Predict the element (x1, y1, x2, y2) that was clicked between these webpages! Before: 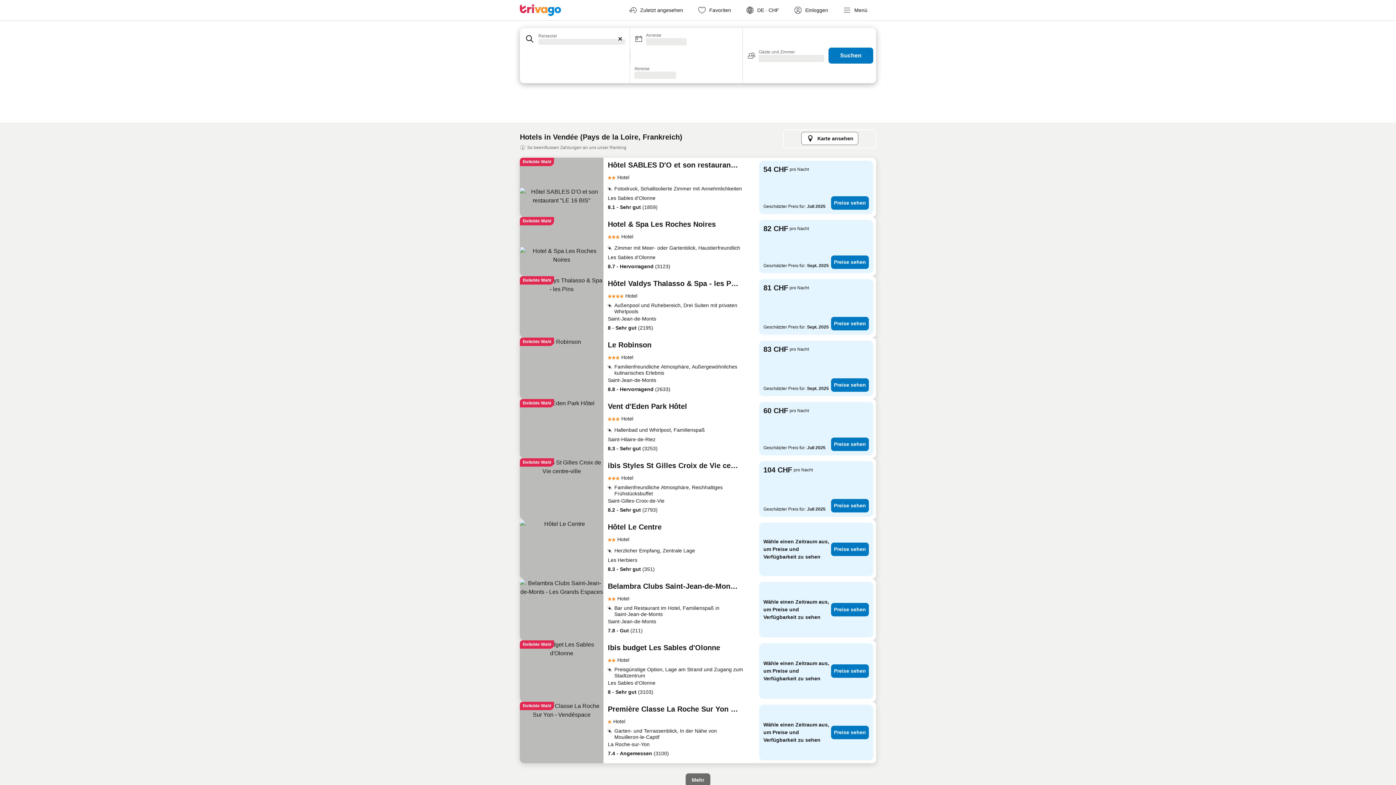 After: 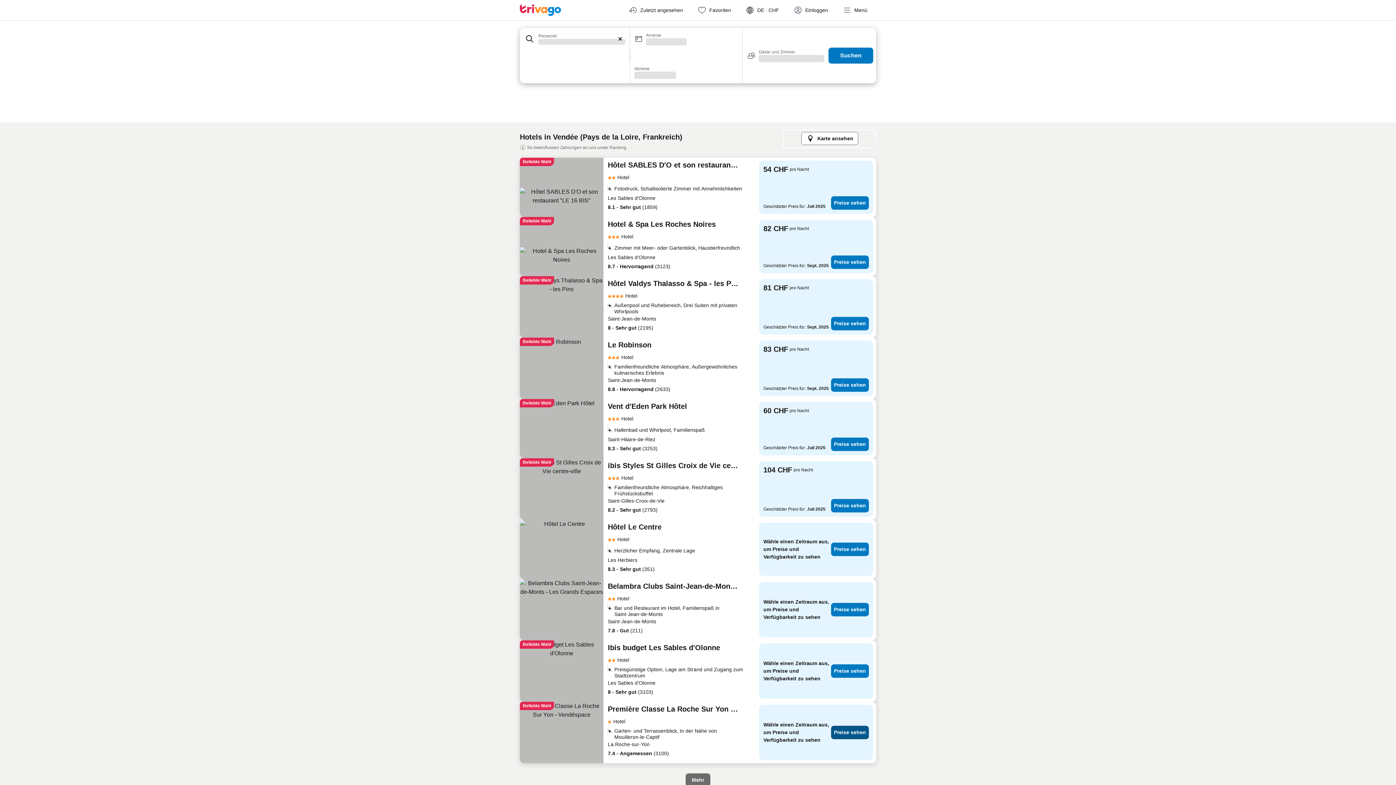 Action: bbox: (831, 726, 869, 739) label: Preise sehen